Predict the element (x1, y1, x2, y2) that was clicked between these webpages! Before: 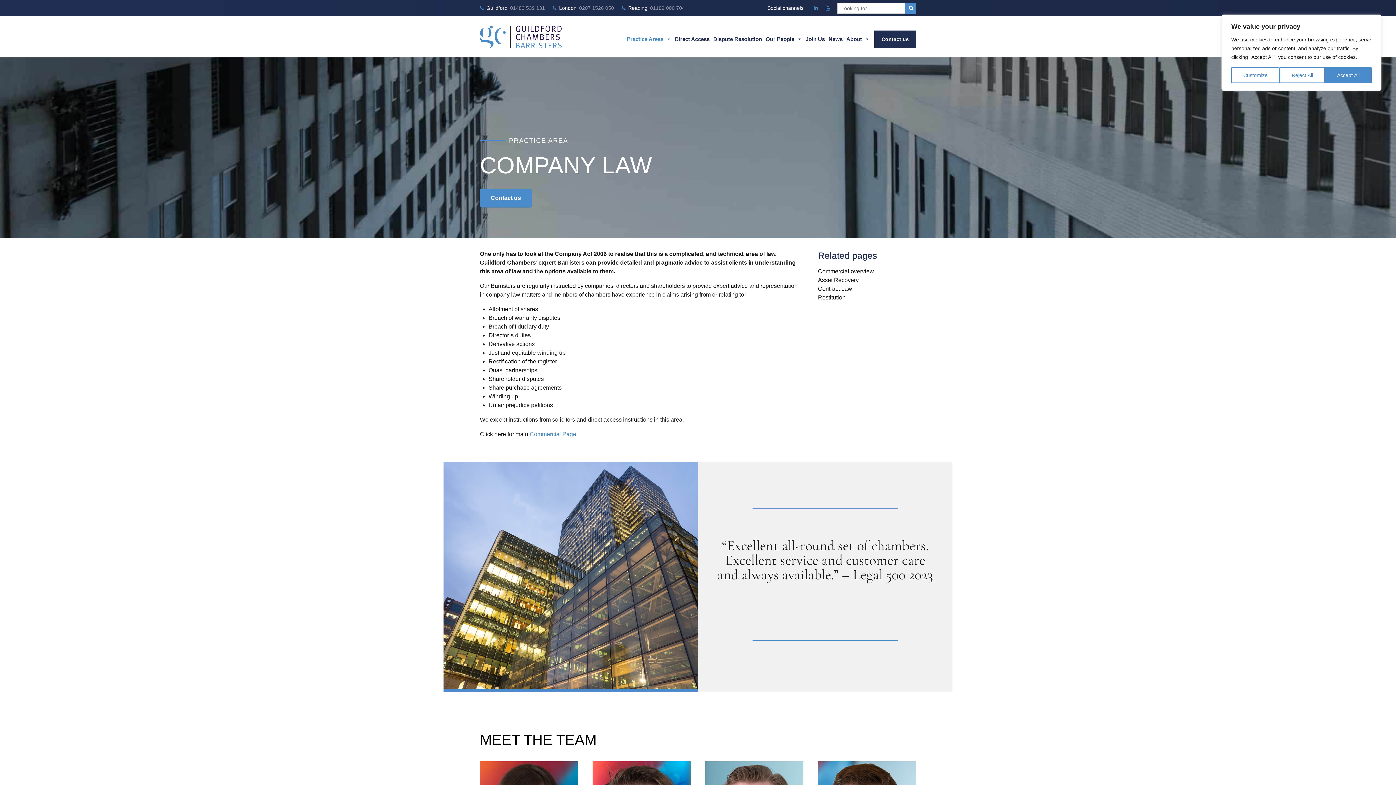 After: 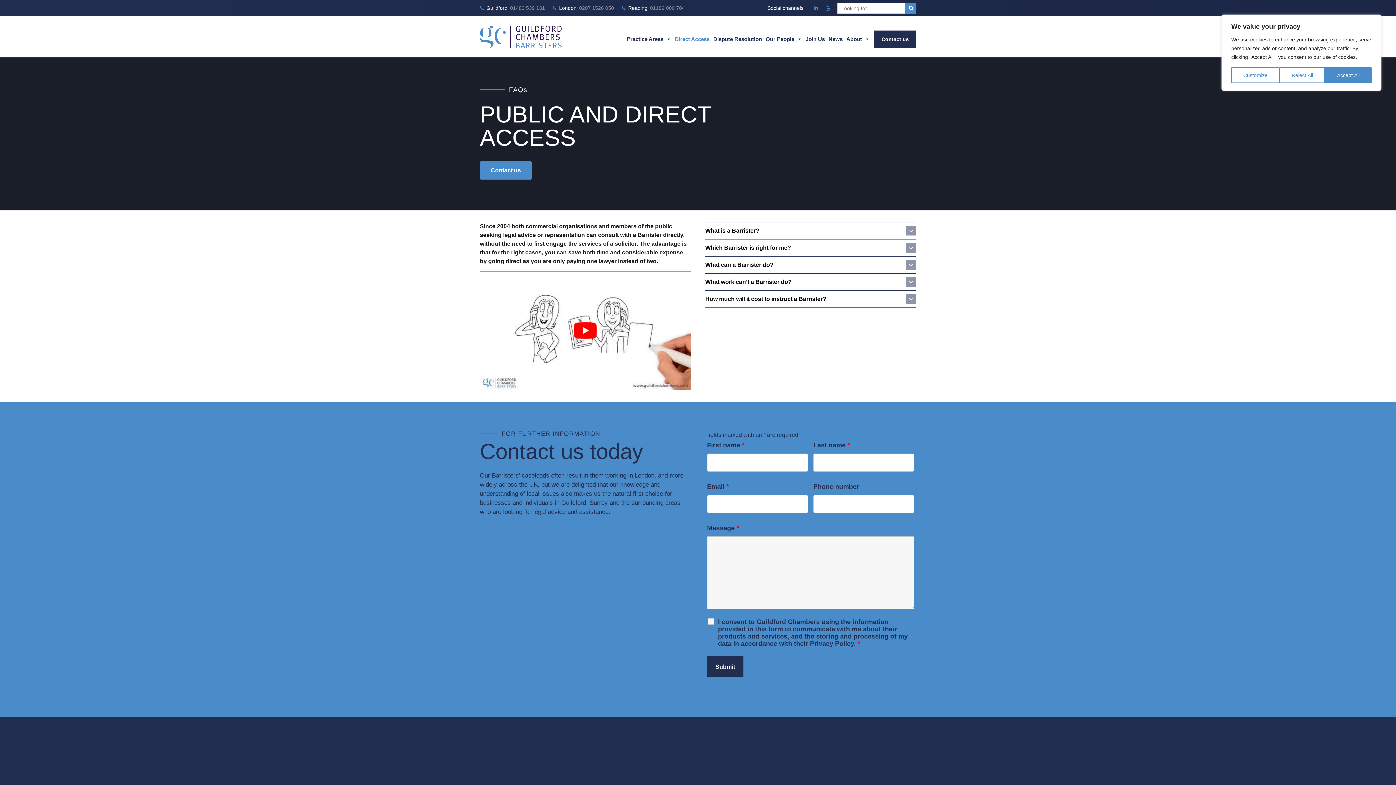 Action: label: Direct Access bbox: (673, 21, 711, 57)